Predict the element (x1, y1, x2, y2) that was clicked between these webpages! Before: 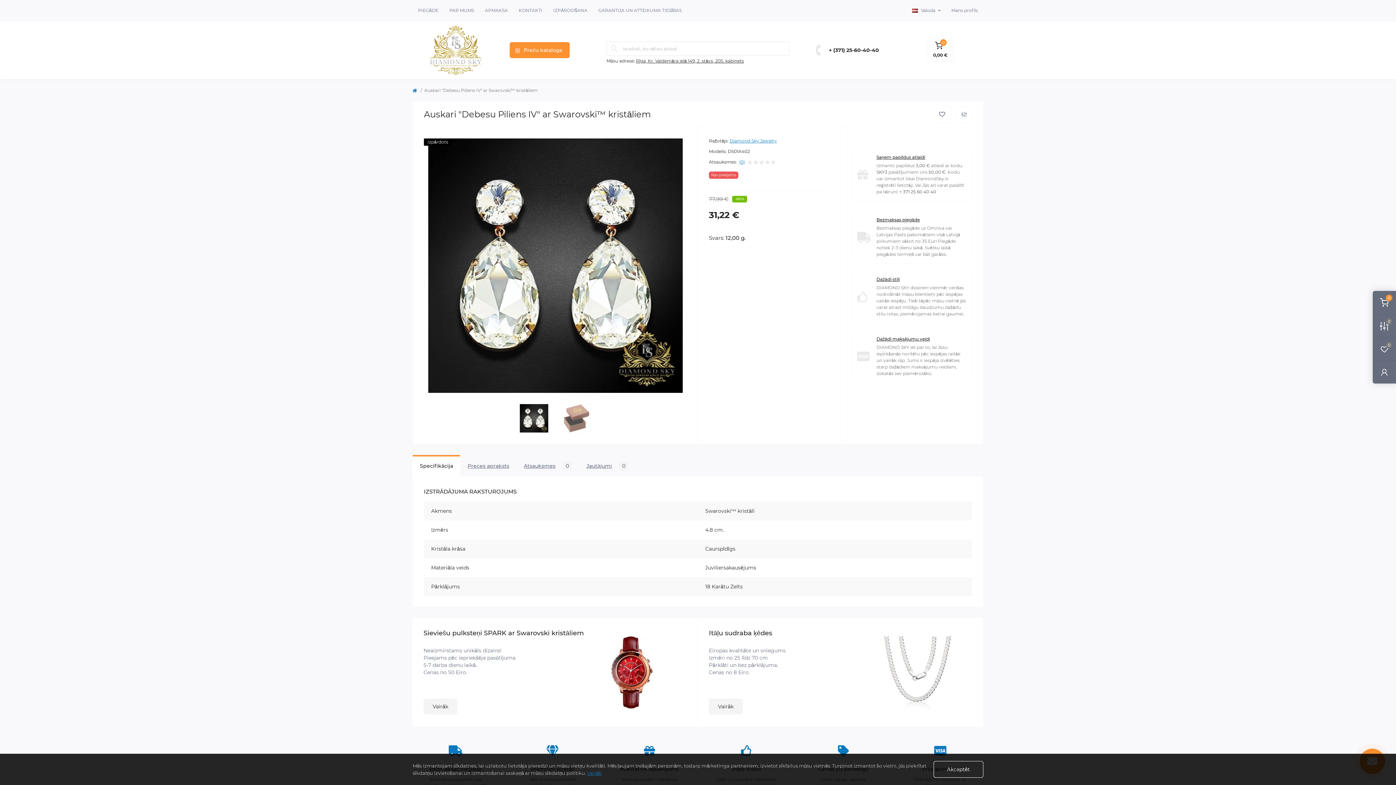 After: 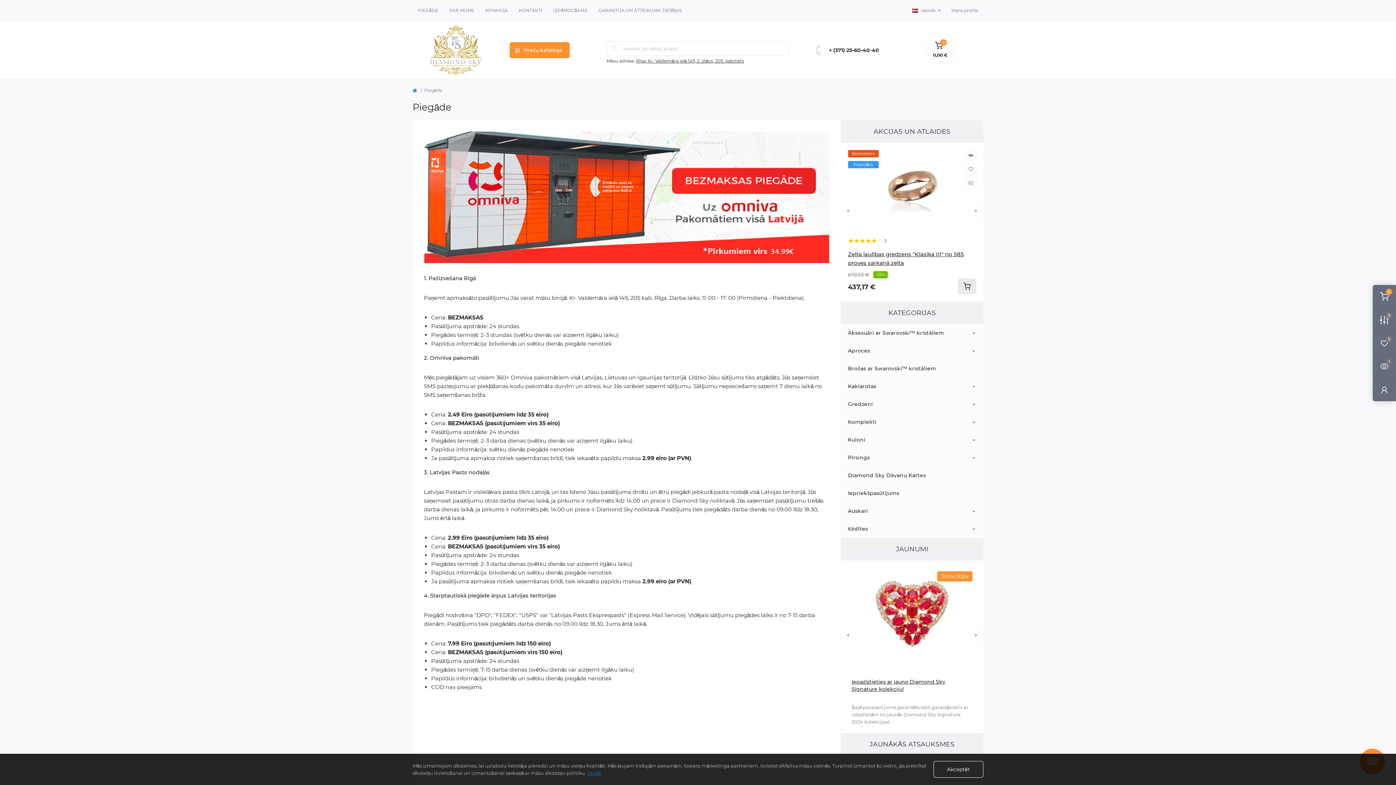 Action: label: PIEGĀDE bbox: (418, 7, 438, 13)